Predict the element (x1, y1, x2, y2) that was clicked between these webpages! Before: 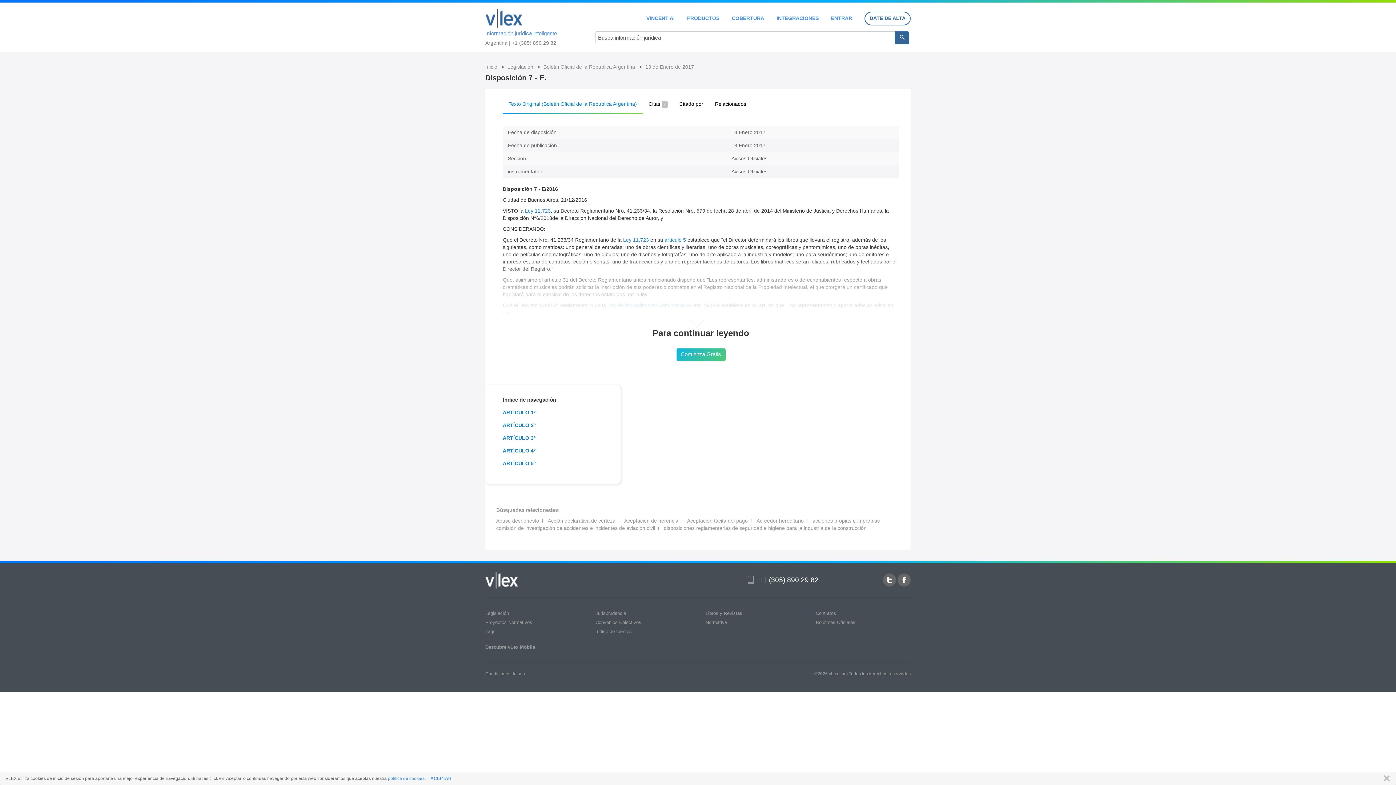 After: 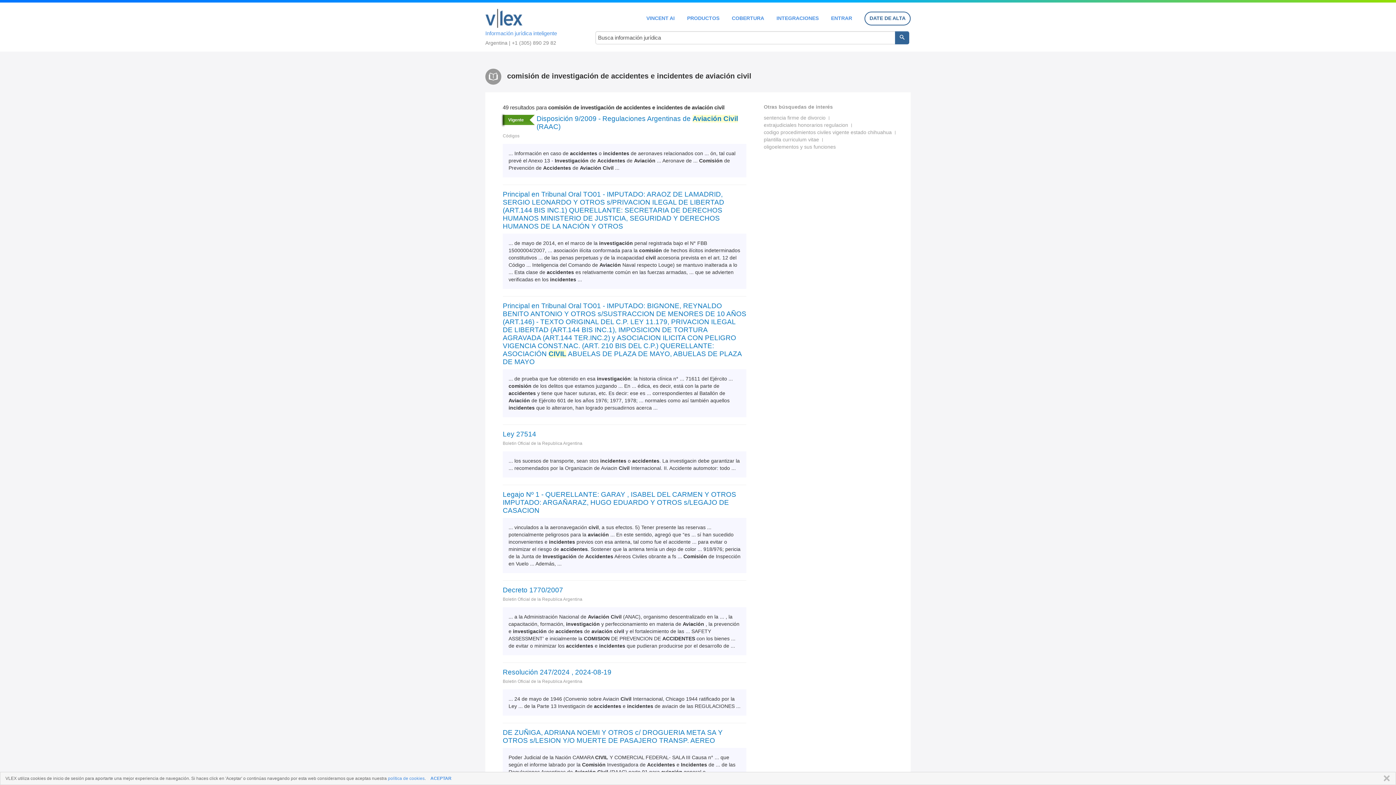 Action: label: comisión de investigación de accidentes e incidentes de aviación civil bbox: (496, 525, 655, 531)